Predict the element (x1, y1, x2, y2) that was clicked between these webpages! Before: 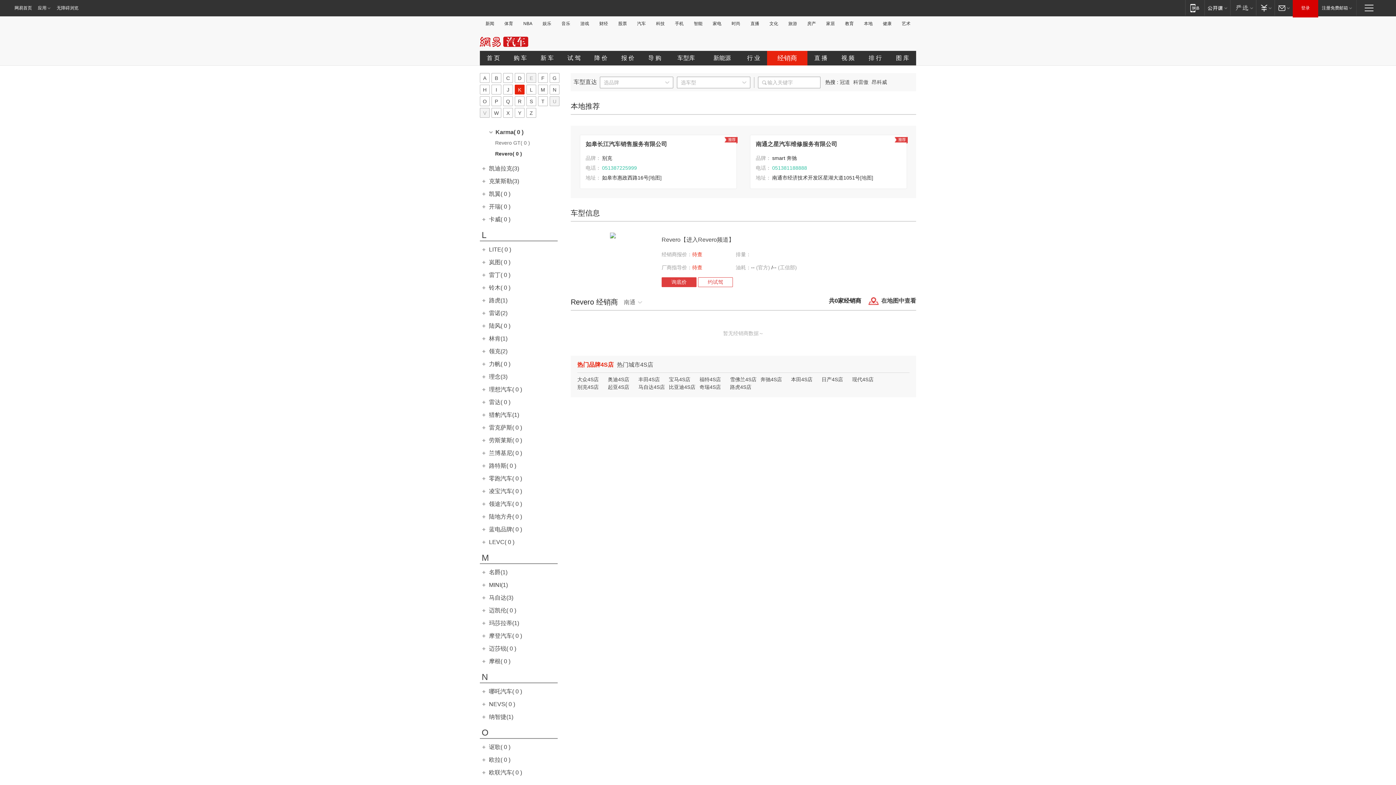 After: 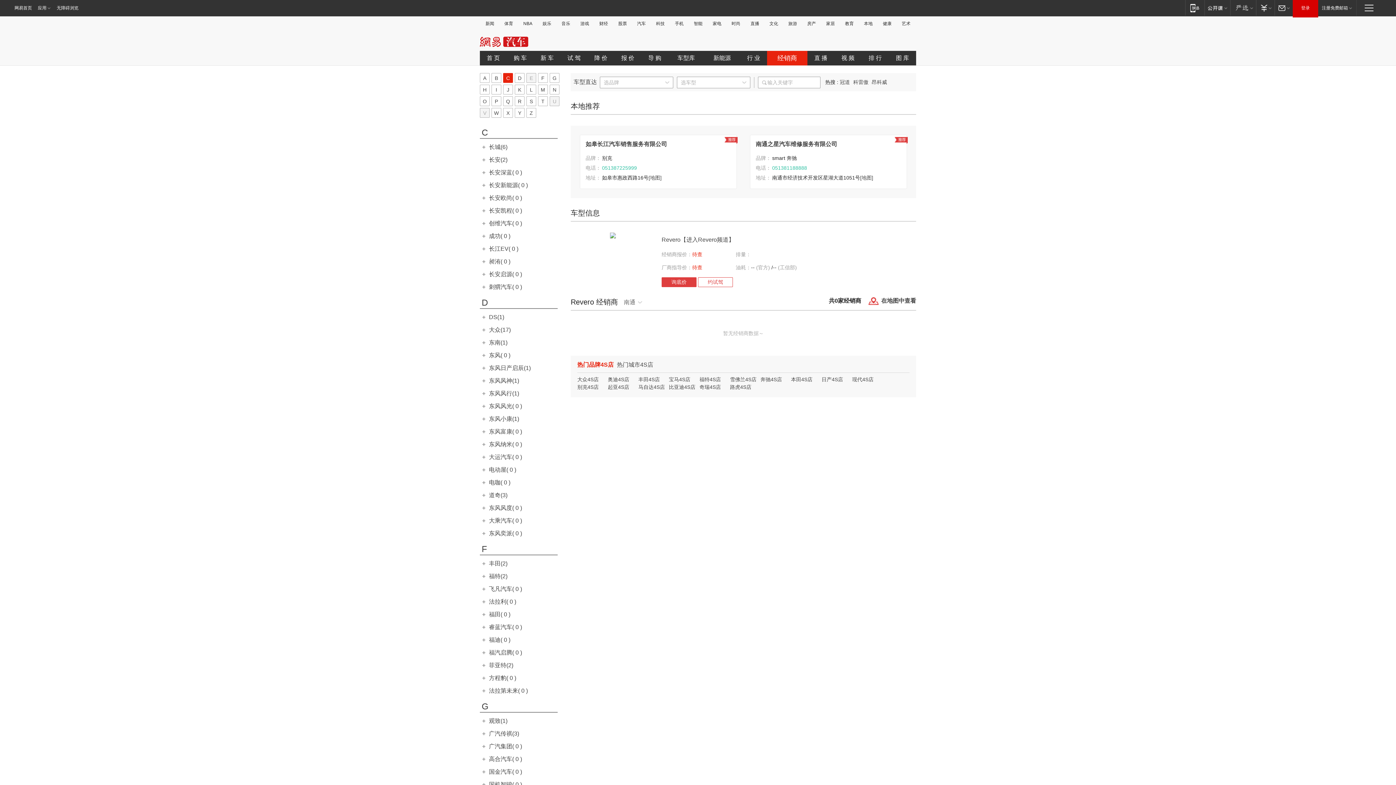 Action: label: C bbox: (503, 73, 513, 82)